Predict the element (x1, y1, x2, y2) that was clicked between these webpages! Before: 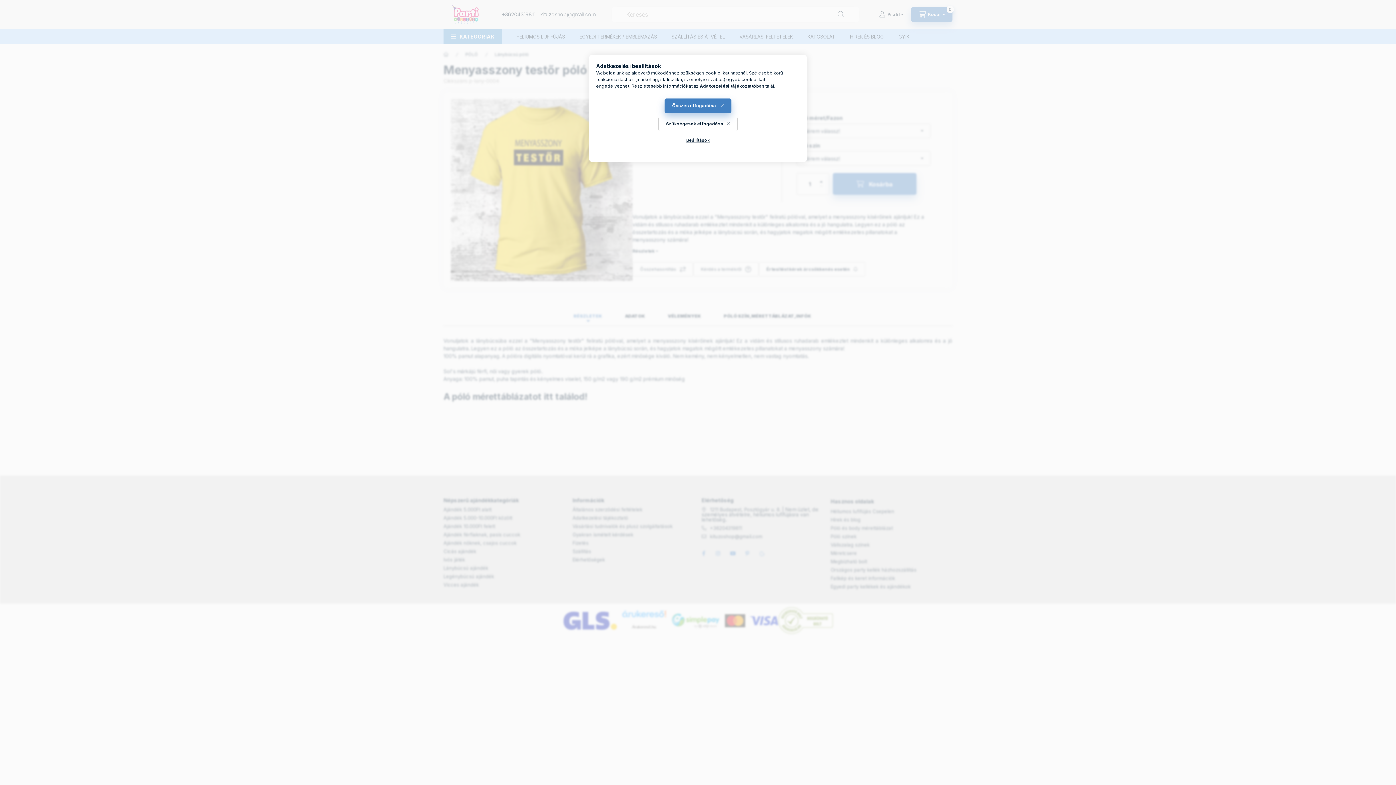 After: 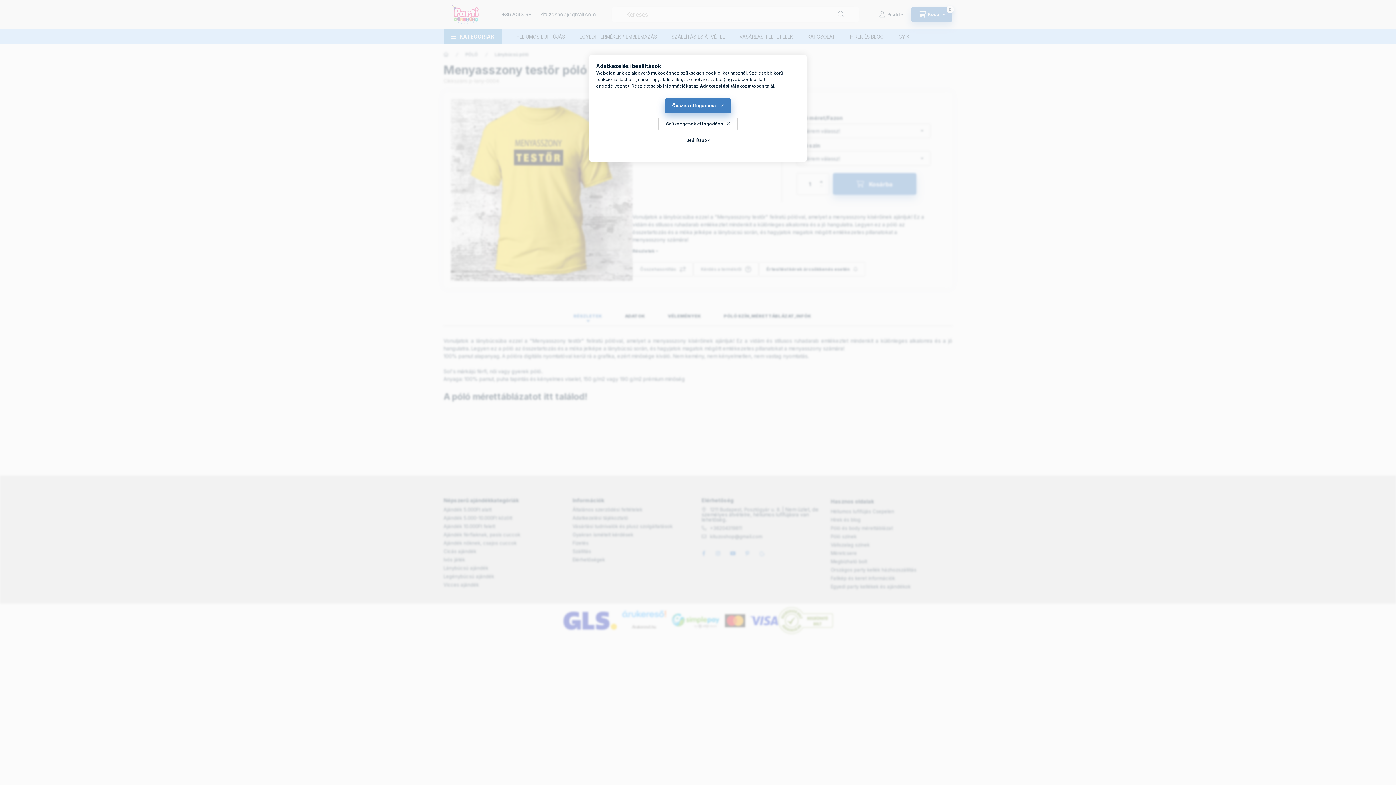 Action: label: Adatkezelési tájékoztató bbox: (700, 83, 756, 88)